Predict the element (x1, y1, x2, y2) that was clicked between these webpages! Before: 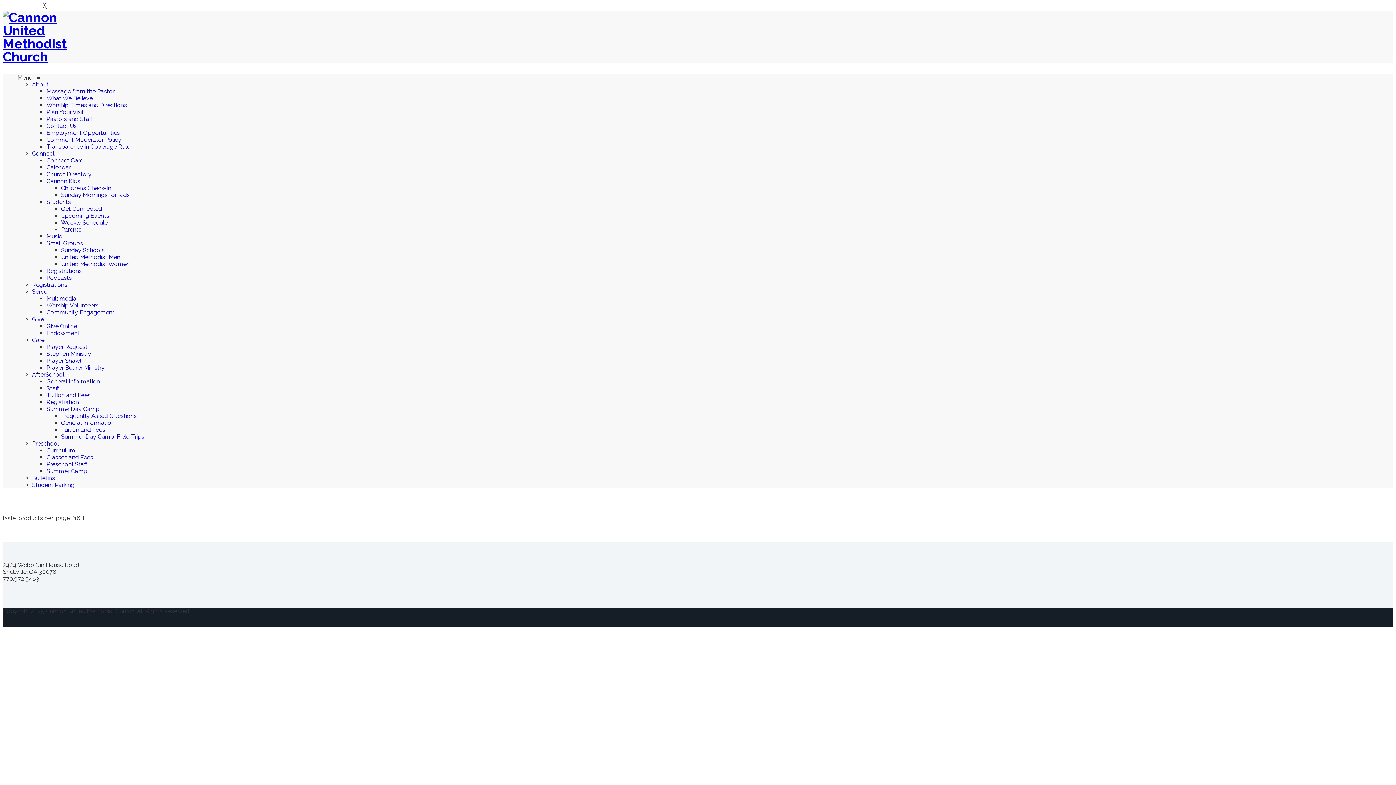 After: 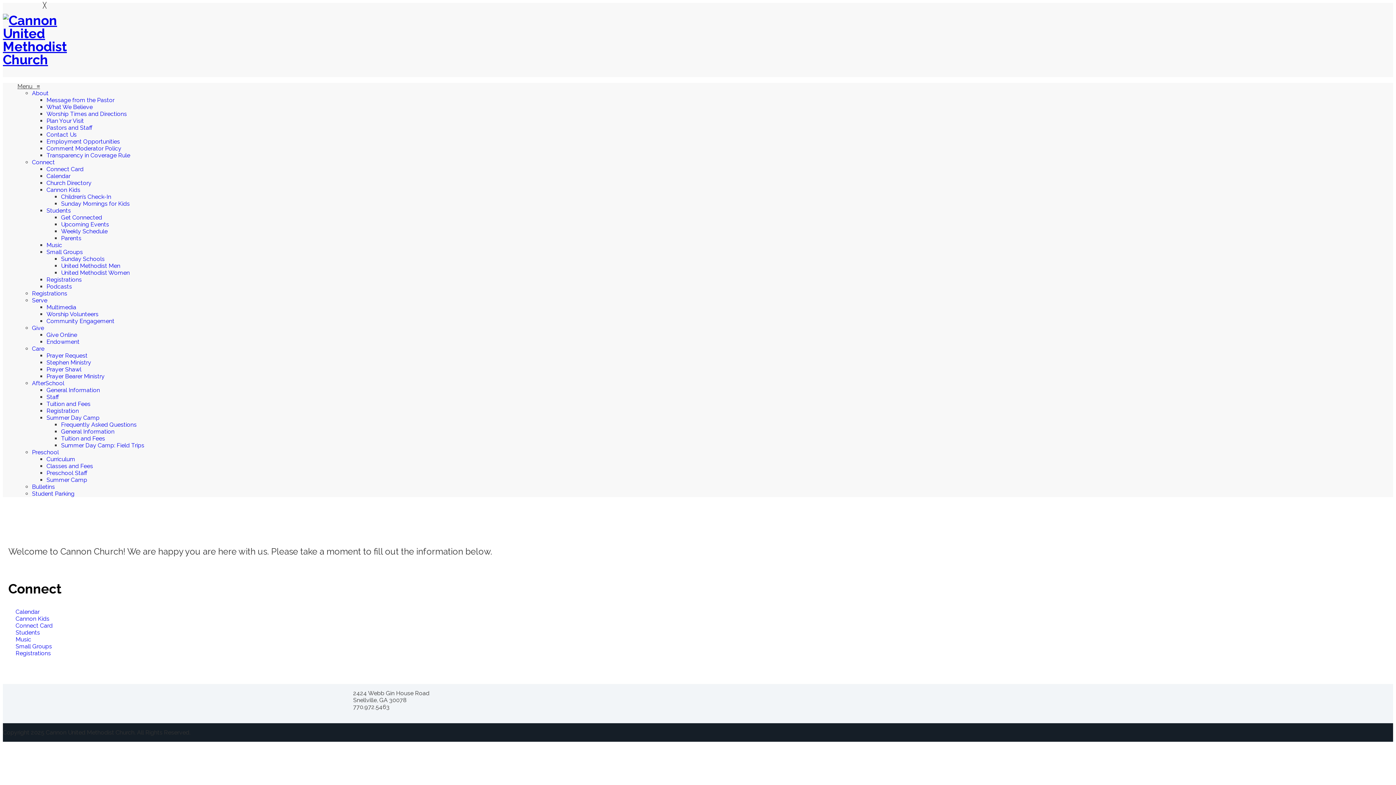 Action: bbox: (46, 157, 83, 163) label: Connect Card